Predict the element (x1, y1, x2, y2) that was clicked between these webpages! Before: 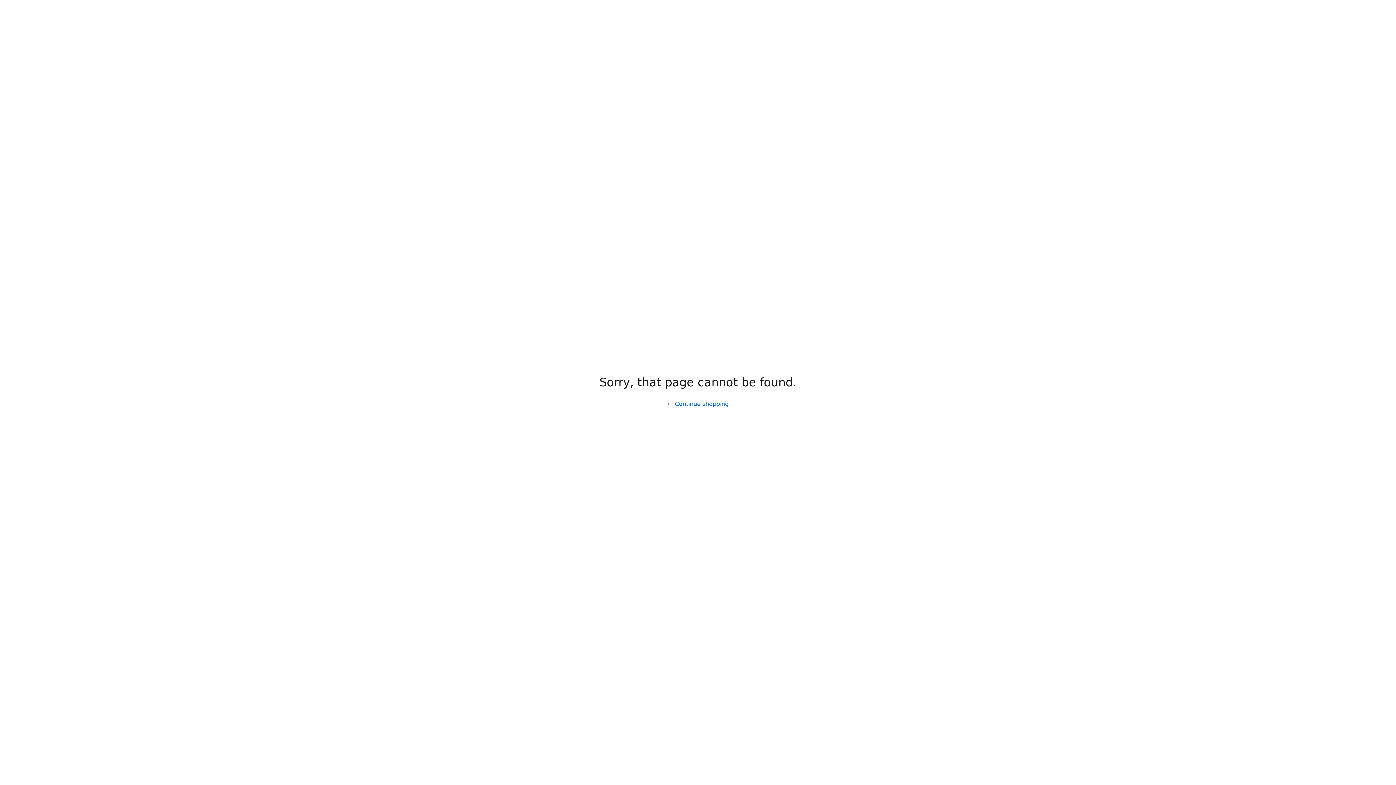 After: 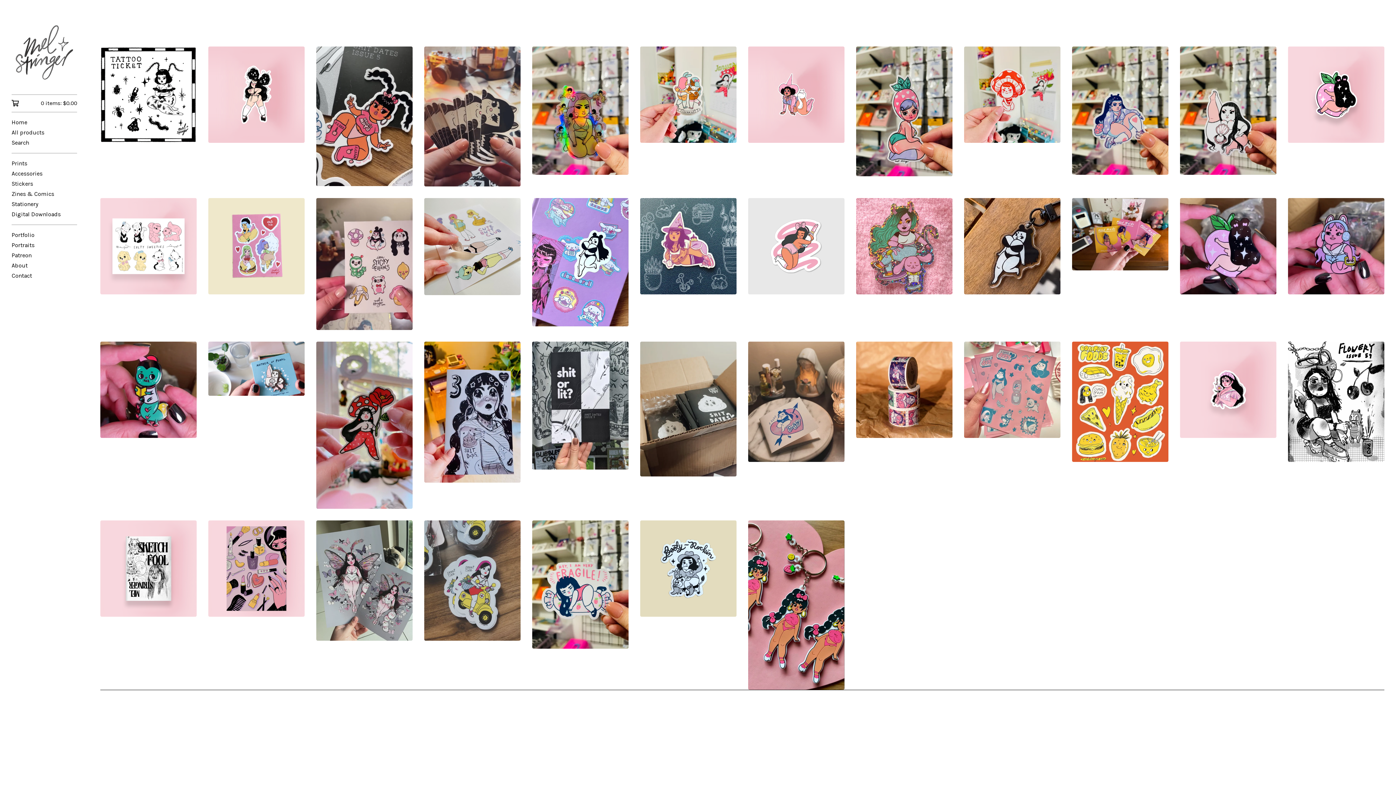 Action: label: Continue shopping bbox: (661, 397, 734, 411)